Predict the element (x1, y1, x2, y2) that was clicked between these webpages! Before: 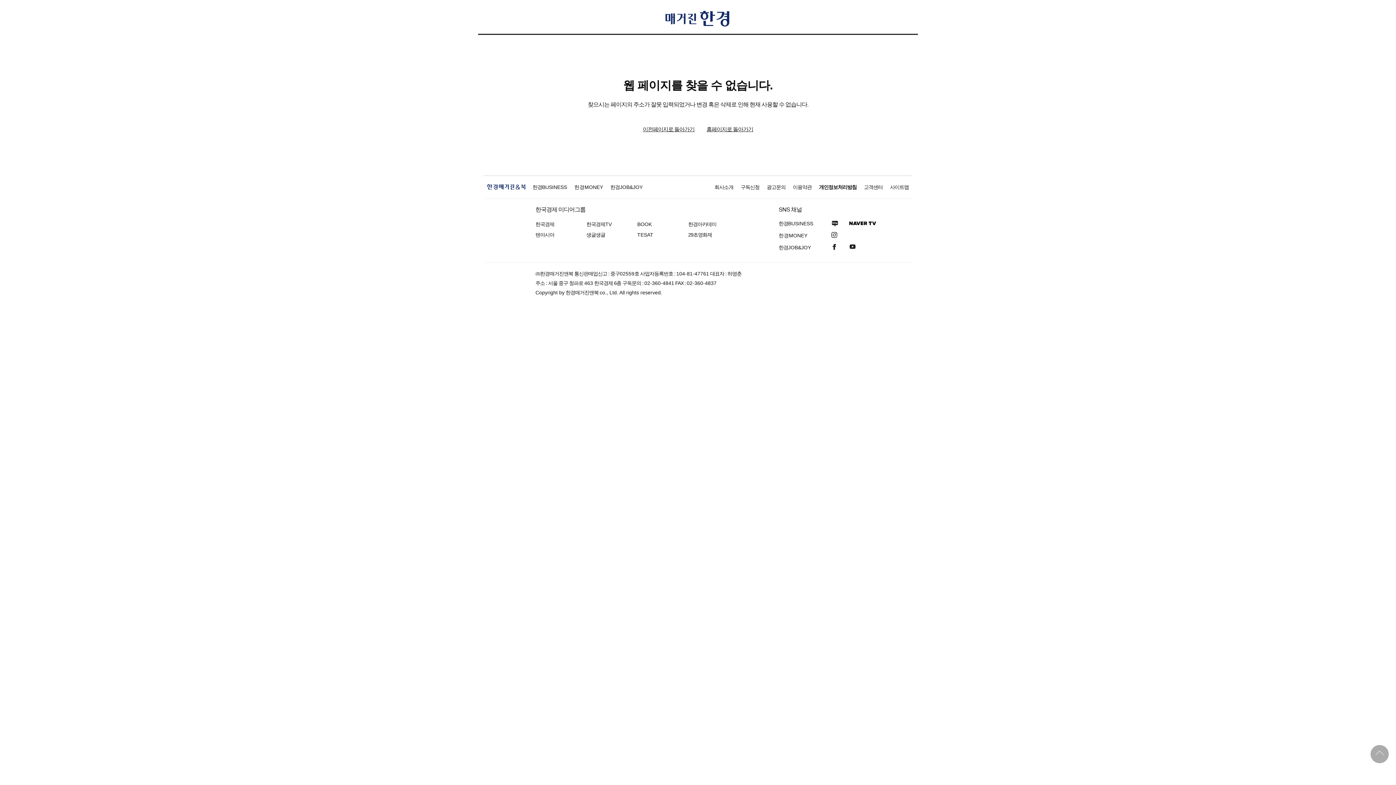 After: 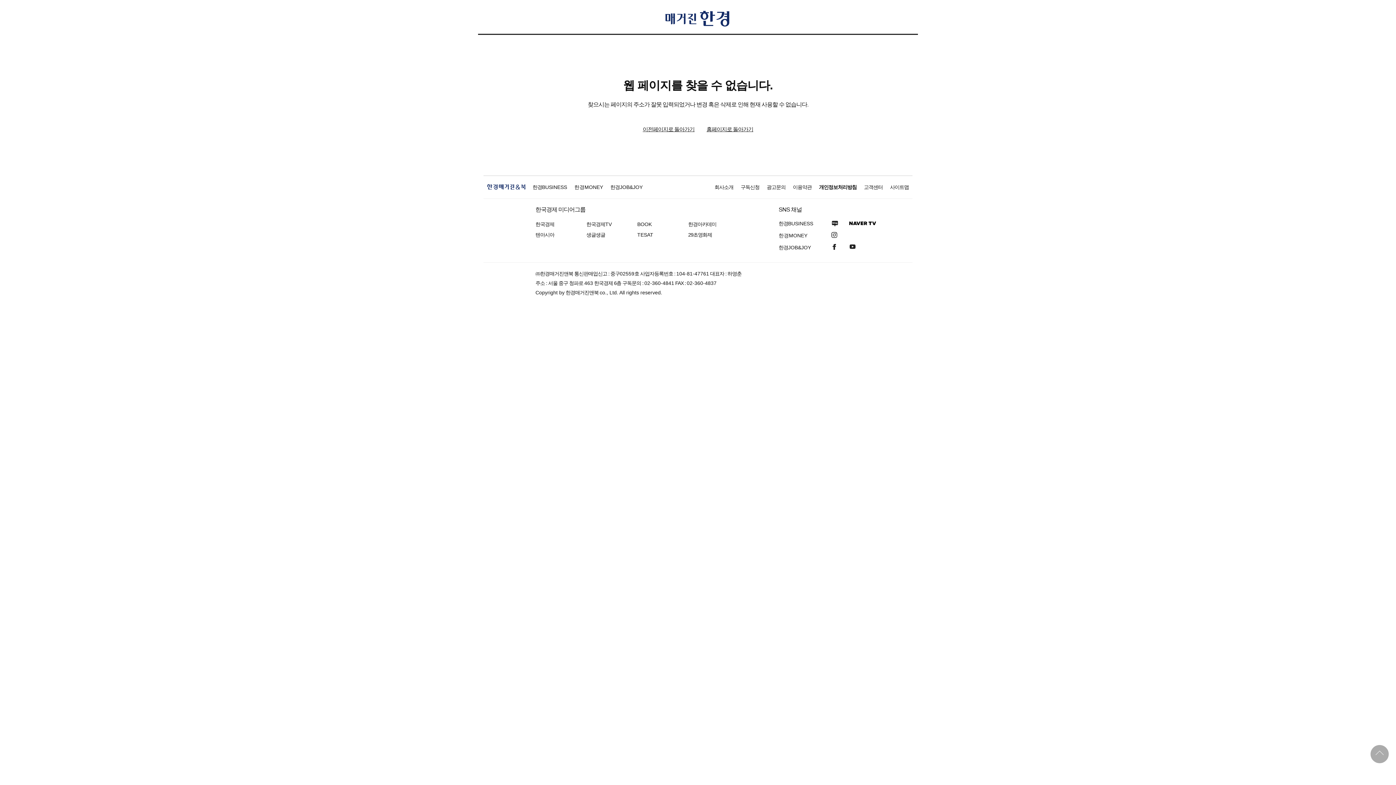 Action: bbox: (848, 243, 857, 252) label: 유튜브